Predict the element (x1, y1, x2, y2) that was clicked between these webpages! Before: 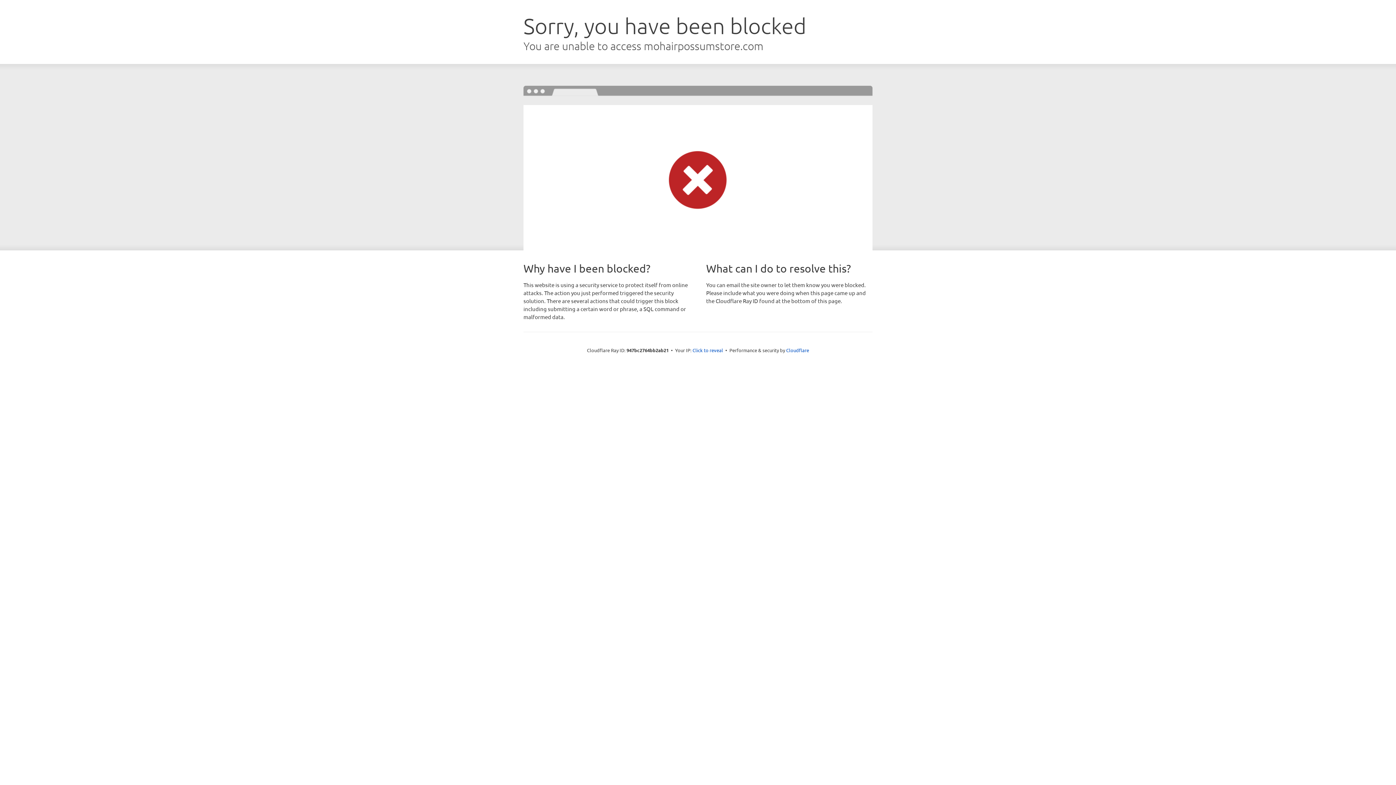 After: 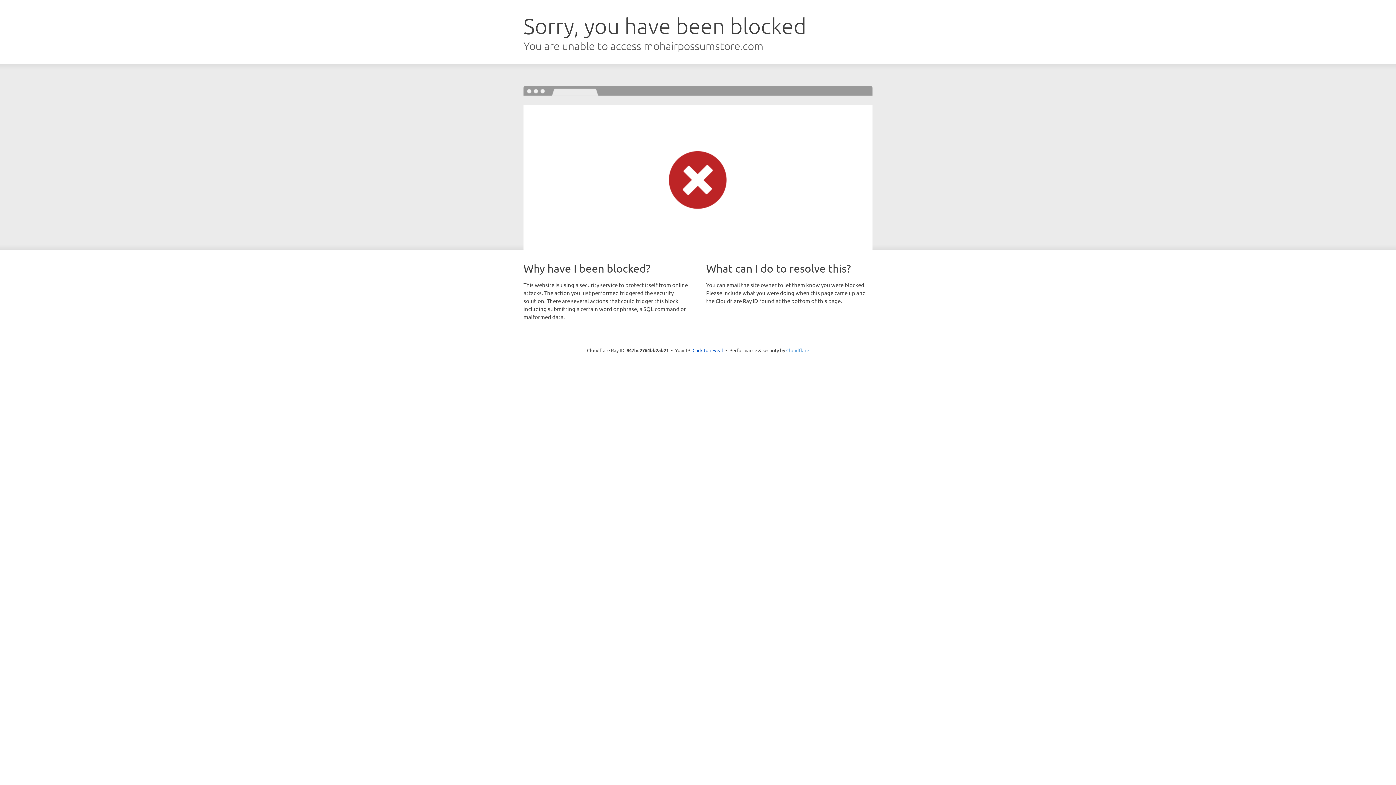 Action: label: Cloudflare bbox: (786, 347, 809, 353)